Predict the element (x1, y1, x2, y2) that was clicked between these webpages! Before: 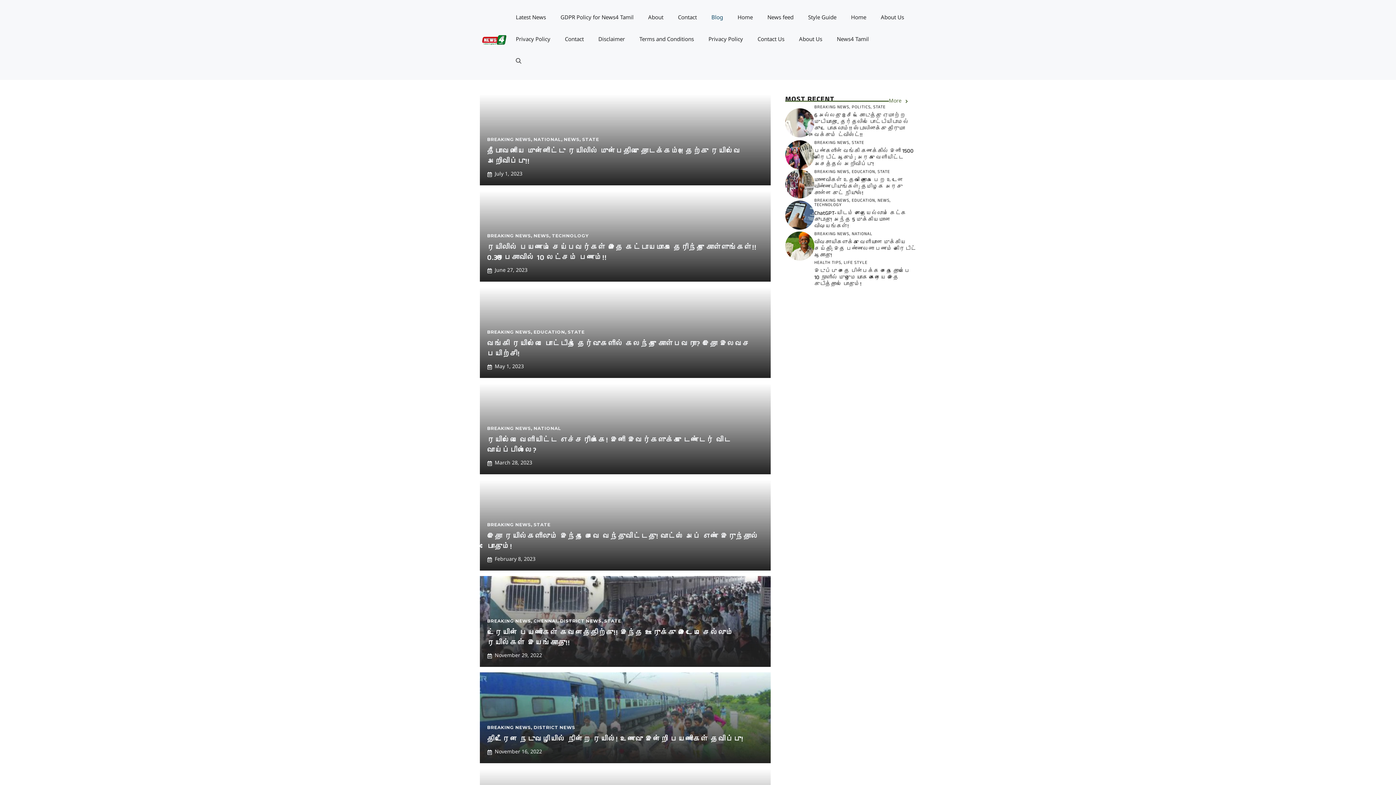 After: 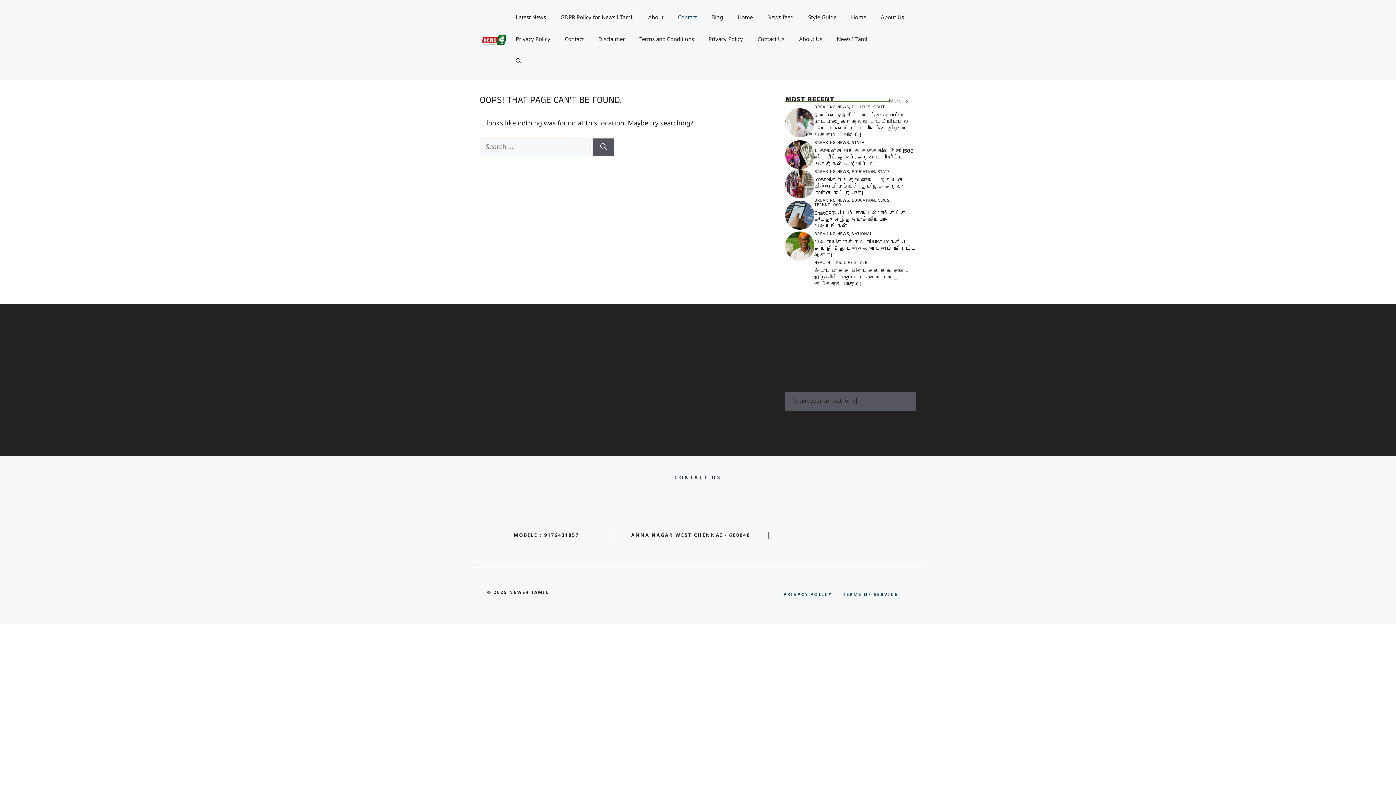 Action: label: Contact bbox: (670, 7, 704, 29)